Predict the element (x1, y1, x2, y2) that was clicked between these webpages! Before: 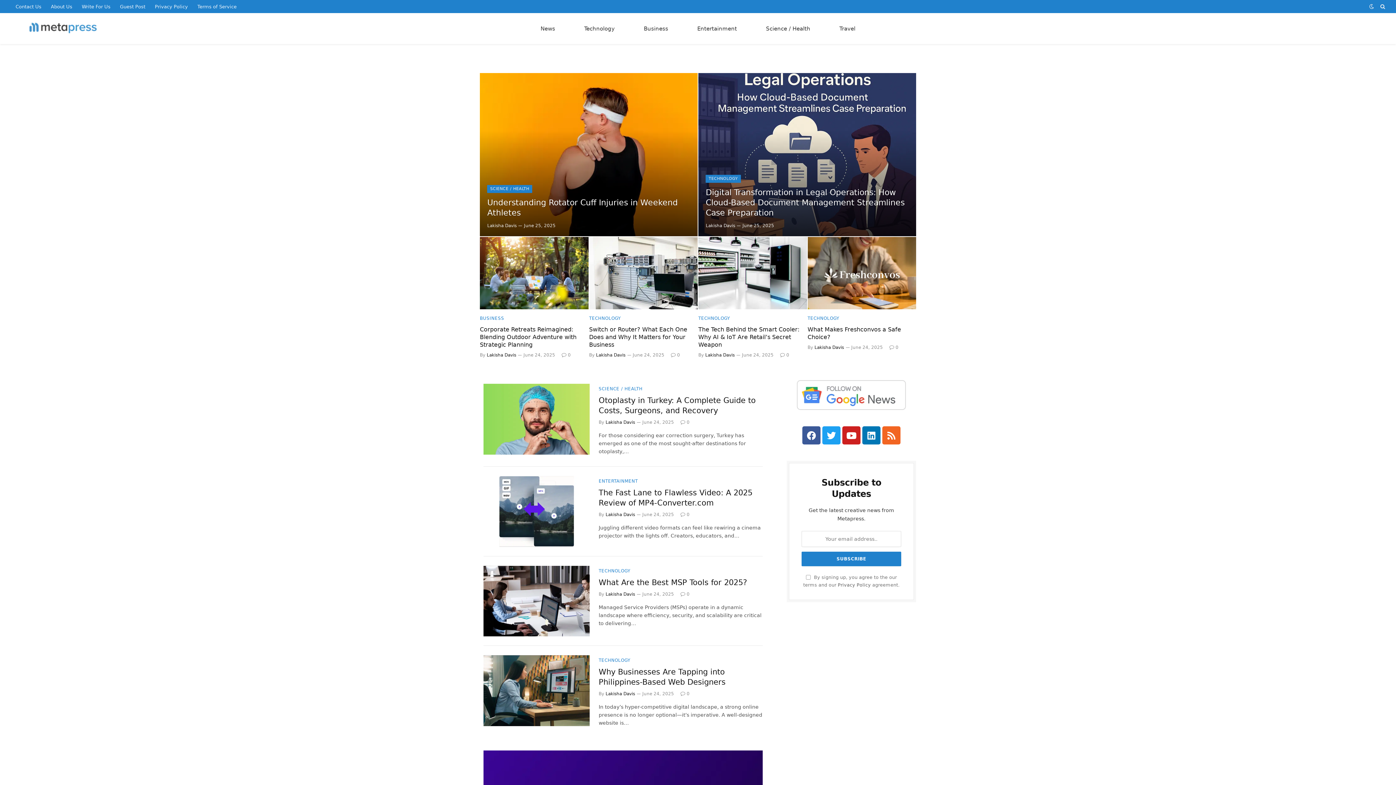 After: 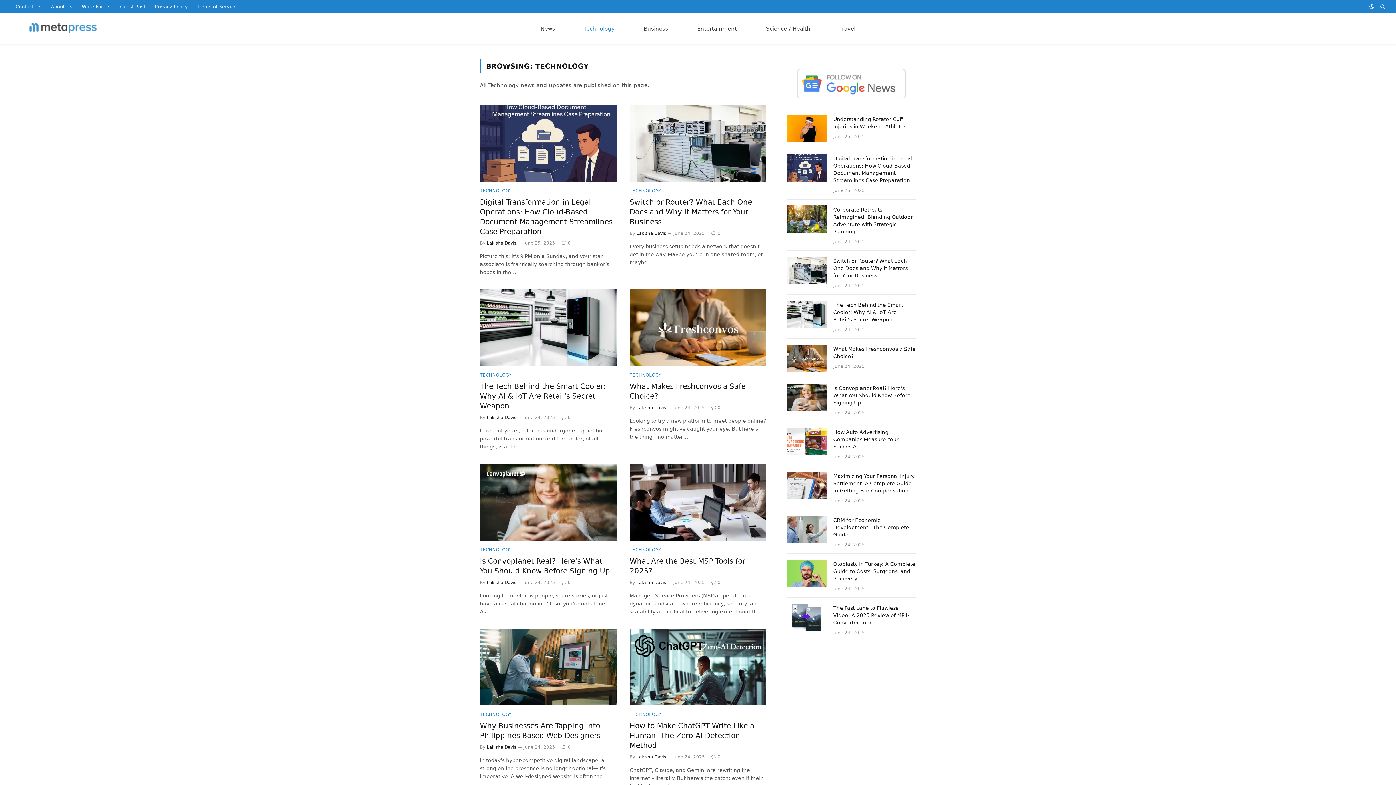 Action: bbox: (698, 315, 730, 321) label: TECHNOLOGY